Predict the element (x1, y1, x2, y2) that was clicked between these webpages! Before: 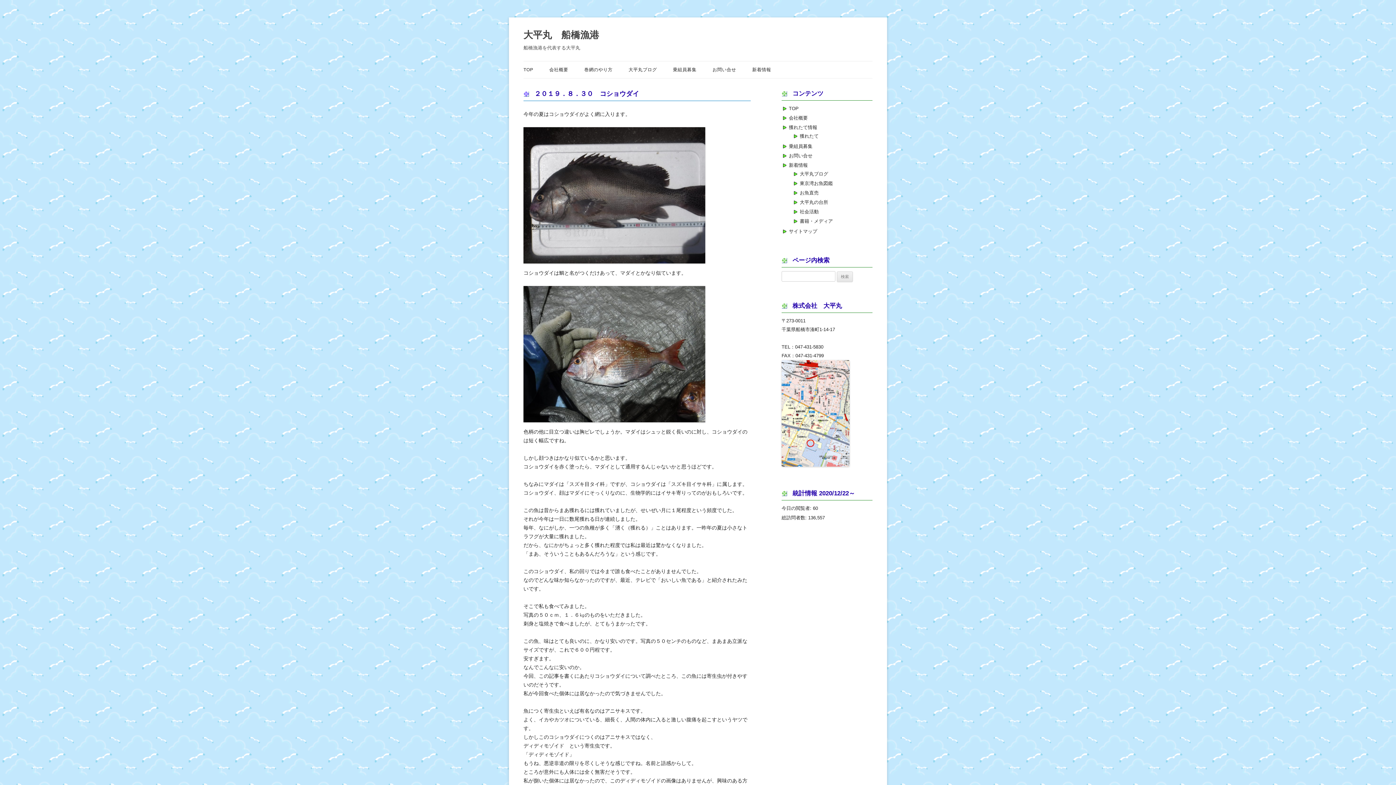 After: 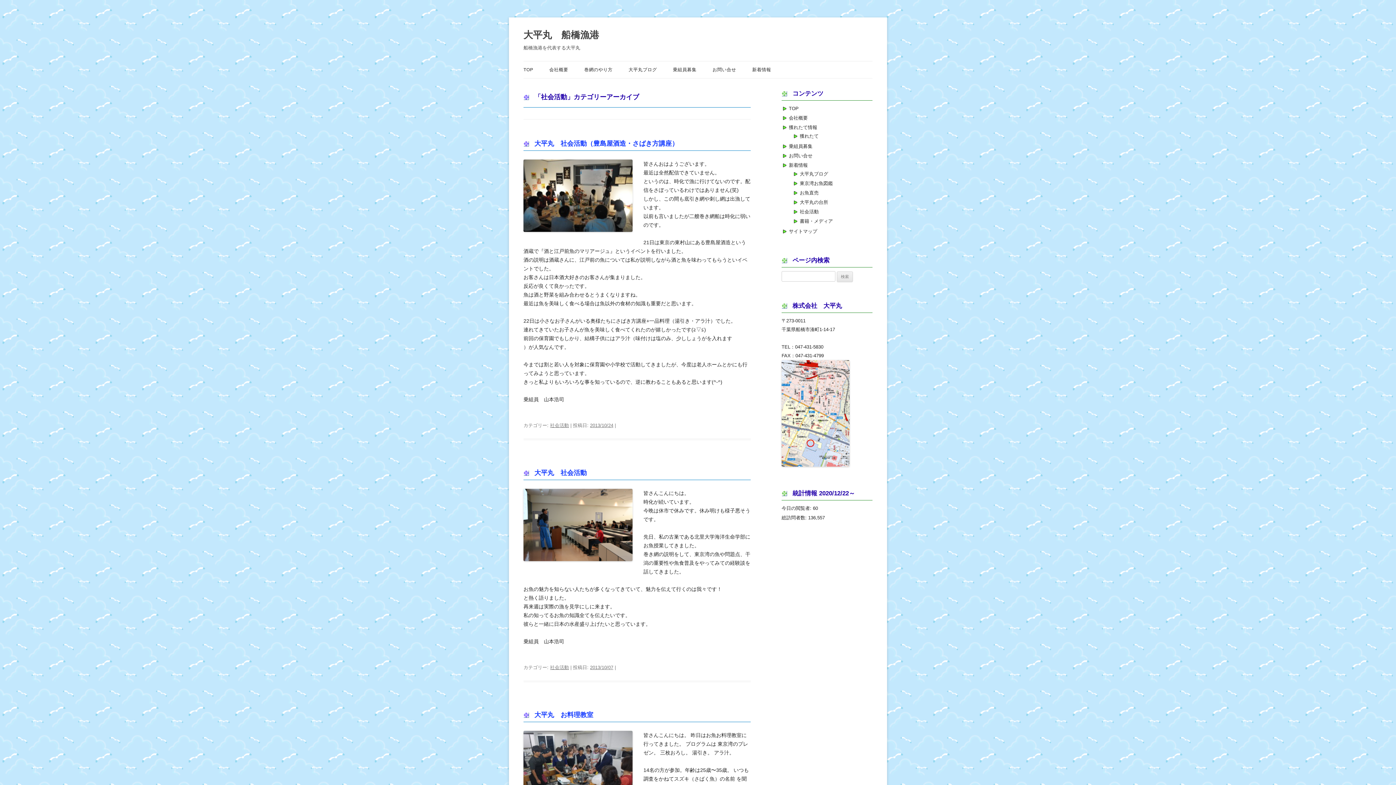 Action: label: 社会活動 bbox: (792, 207, 872, 216)